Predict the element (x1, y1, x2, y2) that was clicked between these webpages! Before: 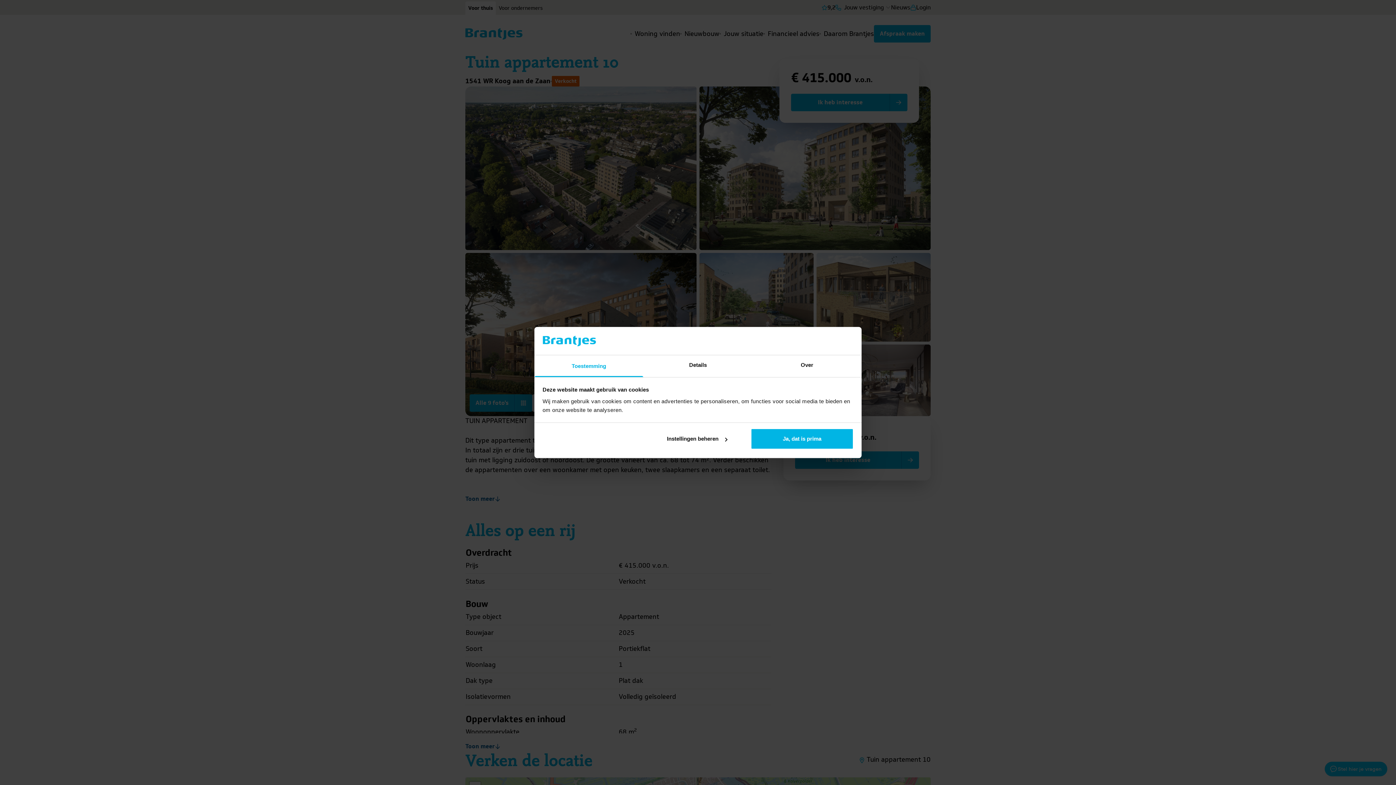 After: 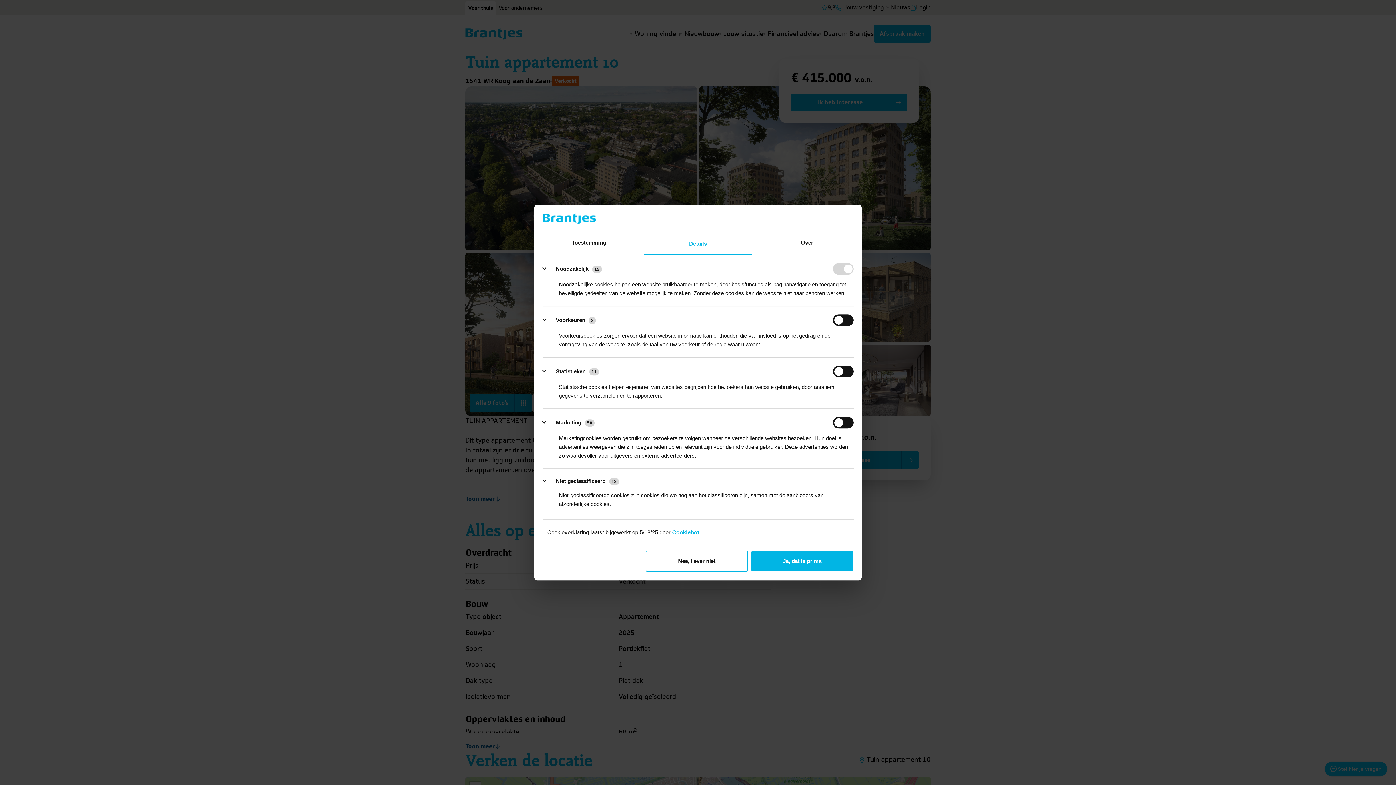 Action: bbox: (643, 355, 752, 377) label: Details